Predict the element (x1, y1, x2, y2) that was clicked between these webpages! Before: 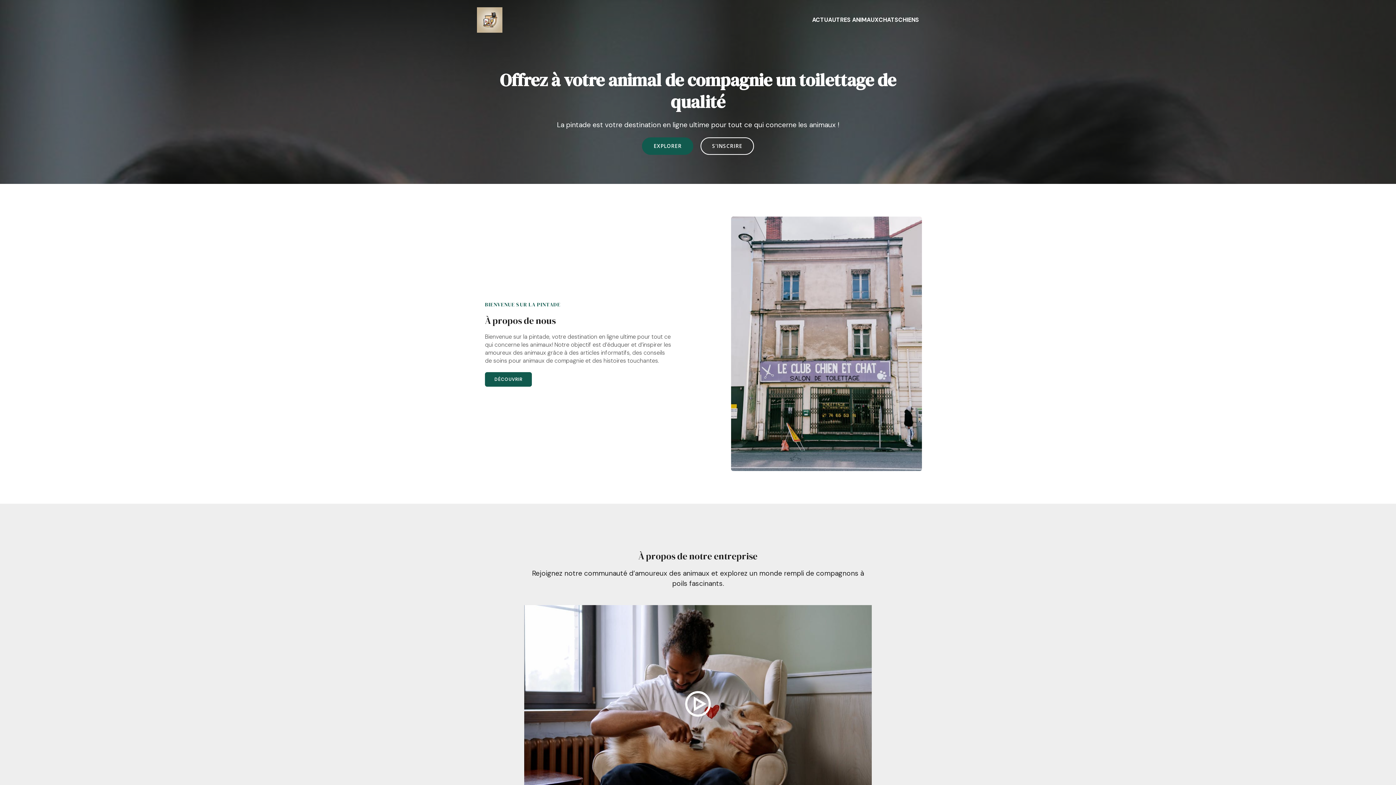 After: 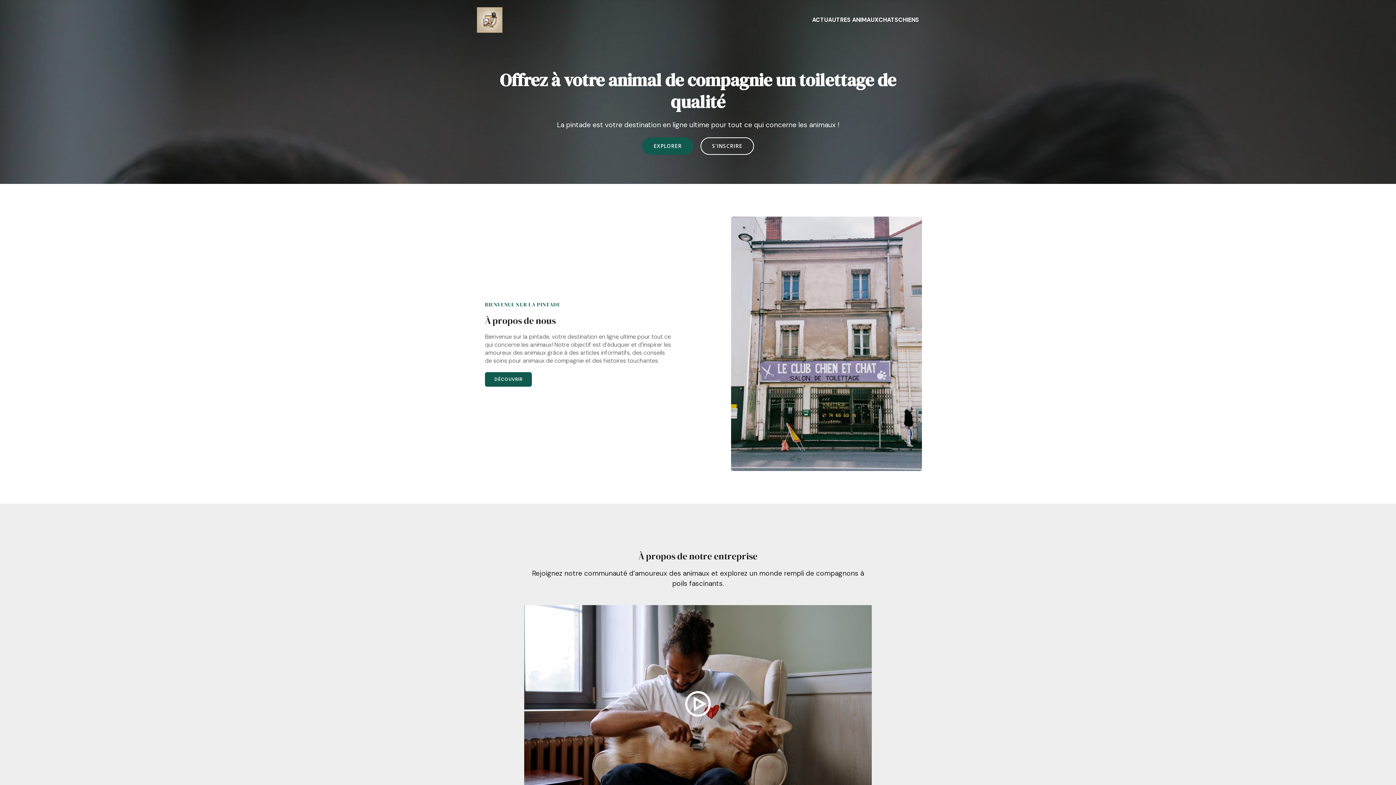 Action: bbox: (642, 137, 693, 154) label: EXPLORER